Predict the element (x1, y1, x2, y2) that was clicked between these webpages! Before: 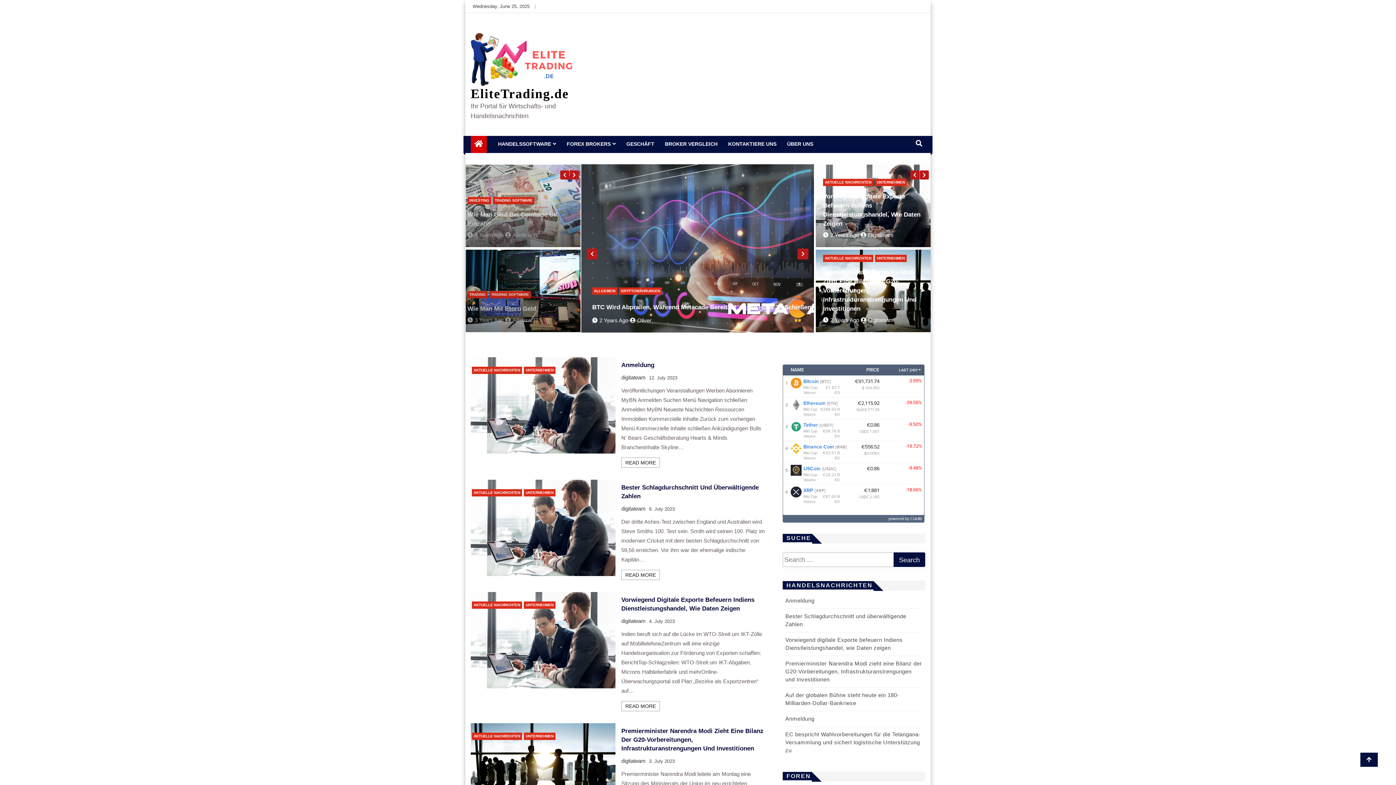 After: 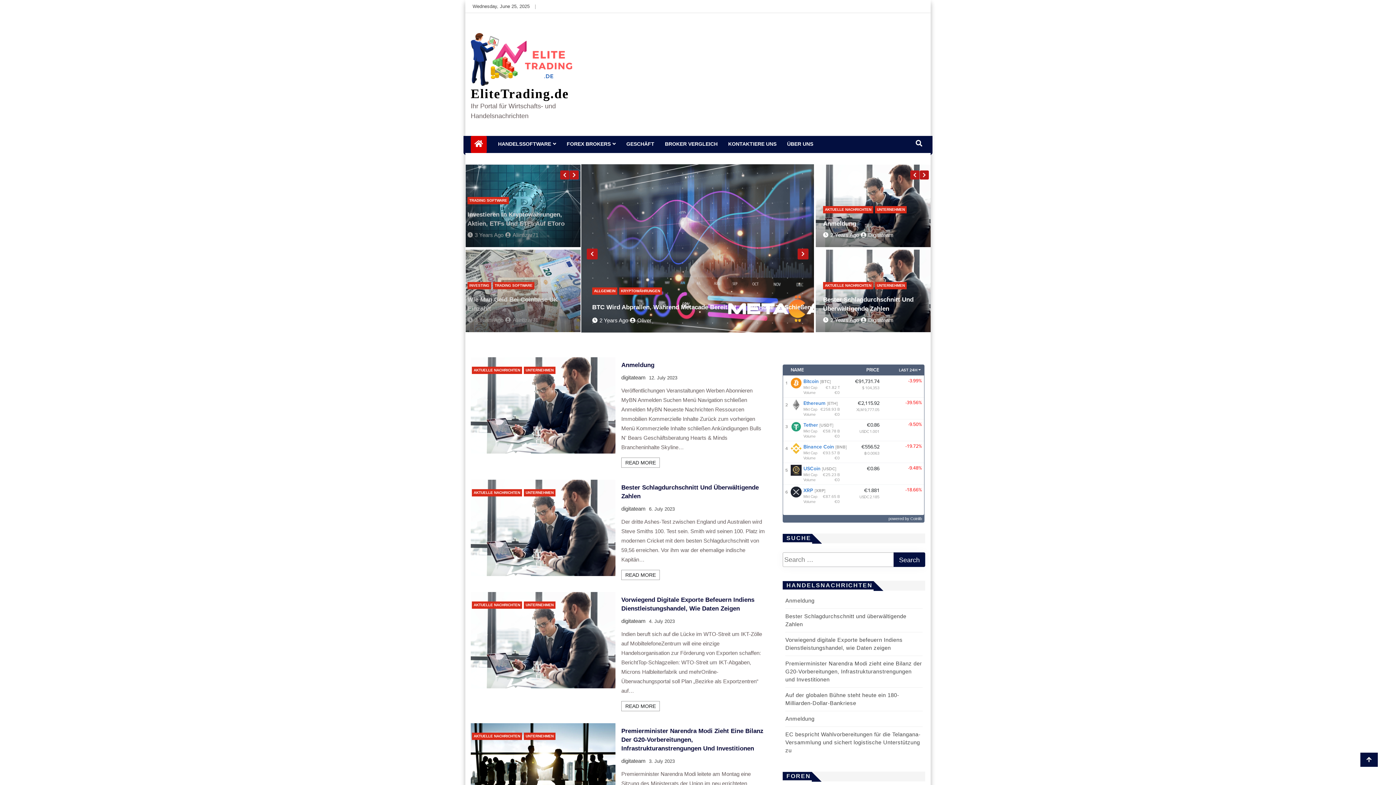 Action: bbox: (569, 170, 578, 179)